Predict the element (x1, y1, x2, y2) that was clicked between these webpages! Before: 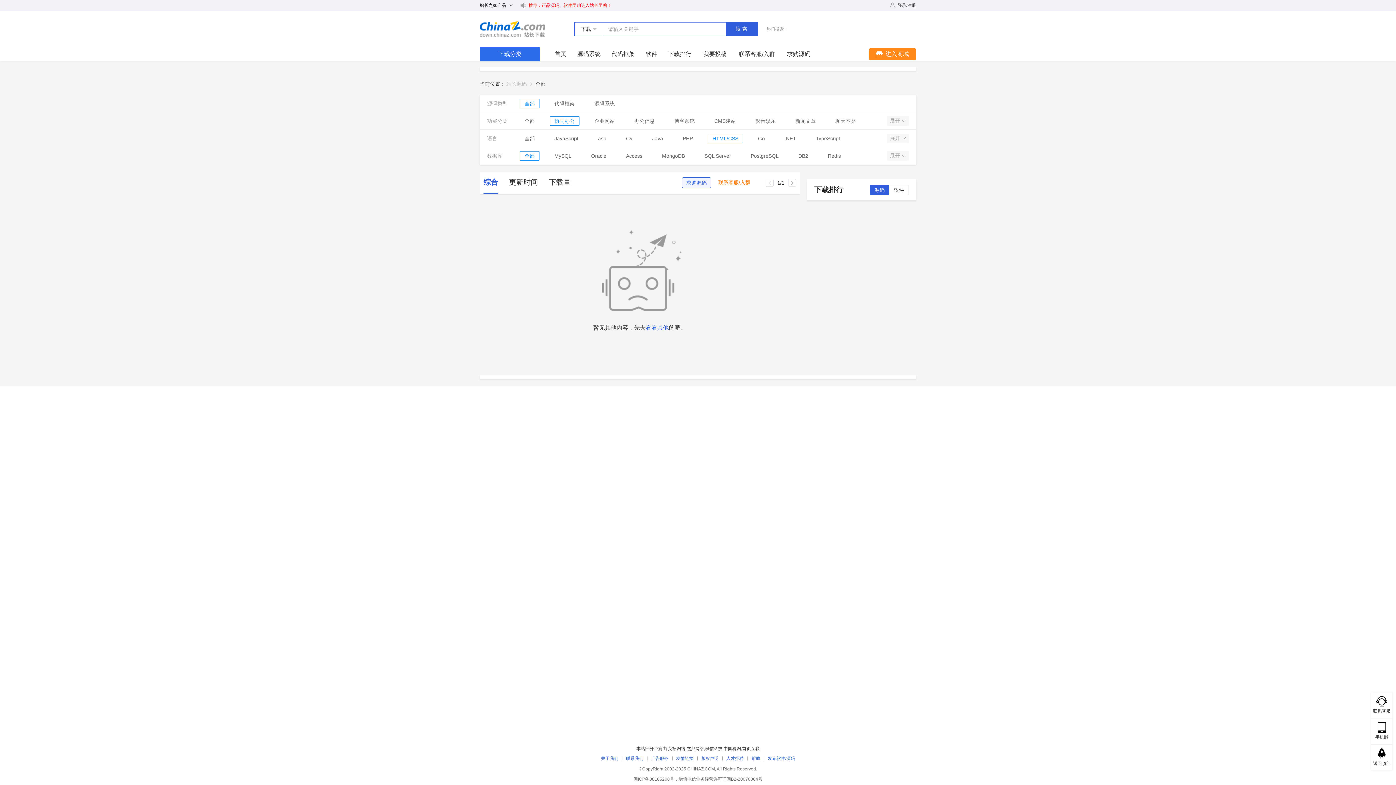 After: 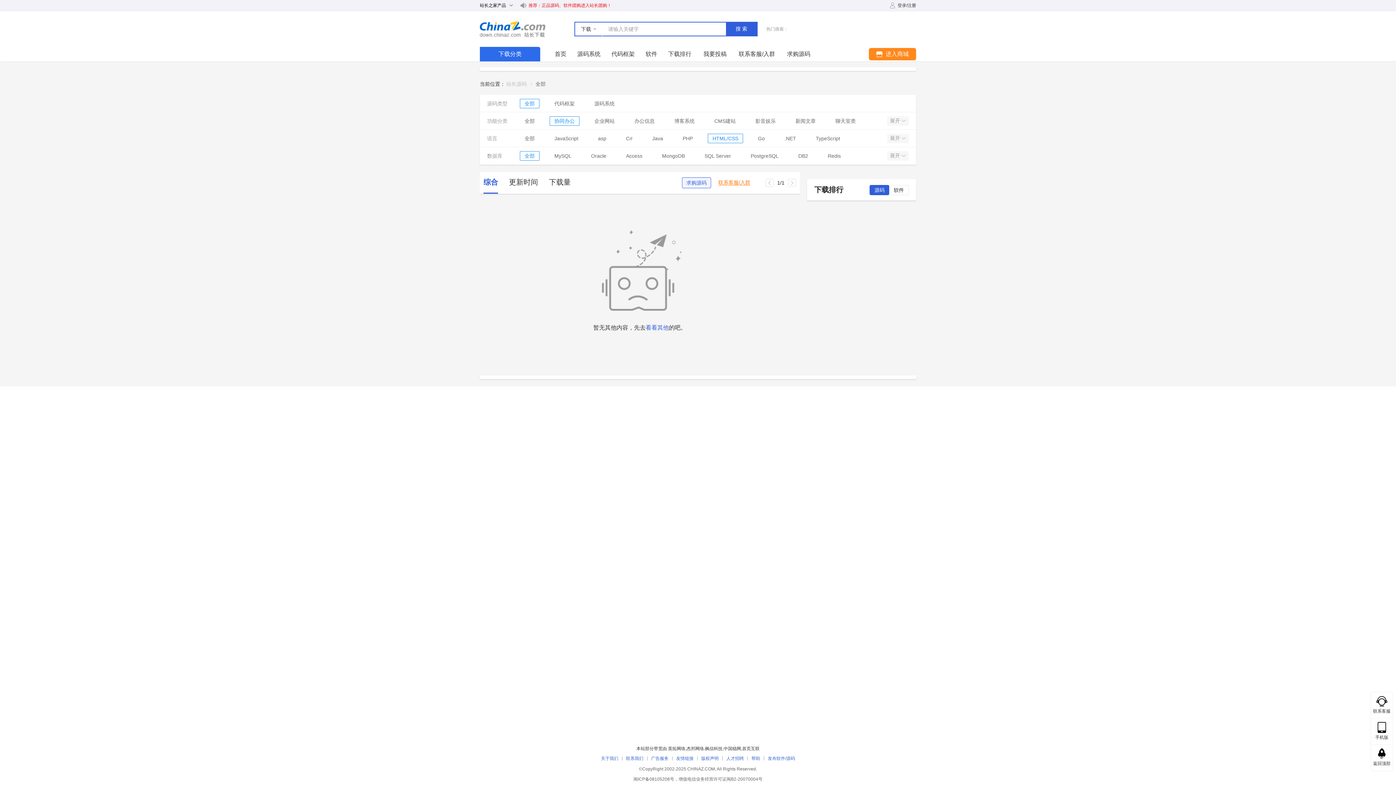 Action: bbox: (676, 756, 693, 762) label: 友情链接